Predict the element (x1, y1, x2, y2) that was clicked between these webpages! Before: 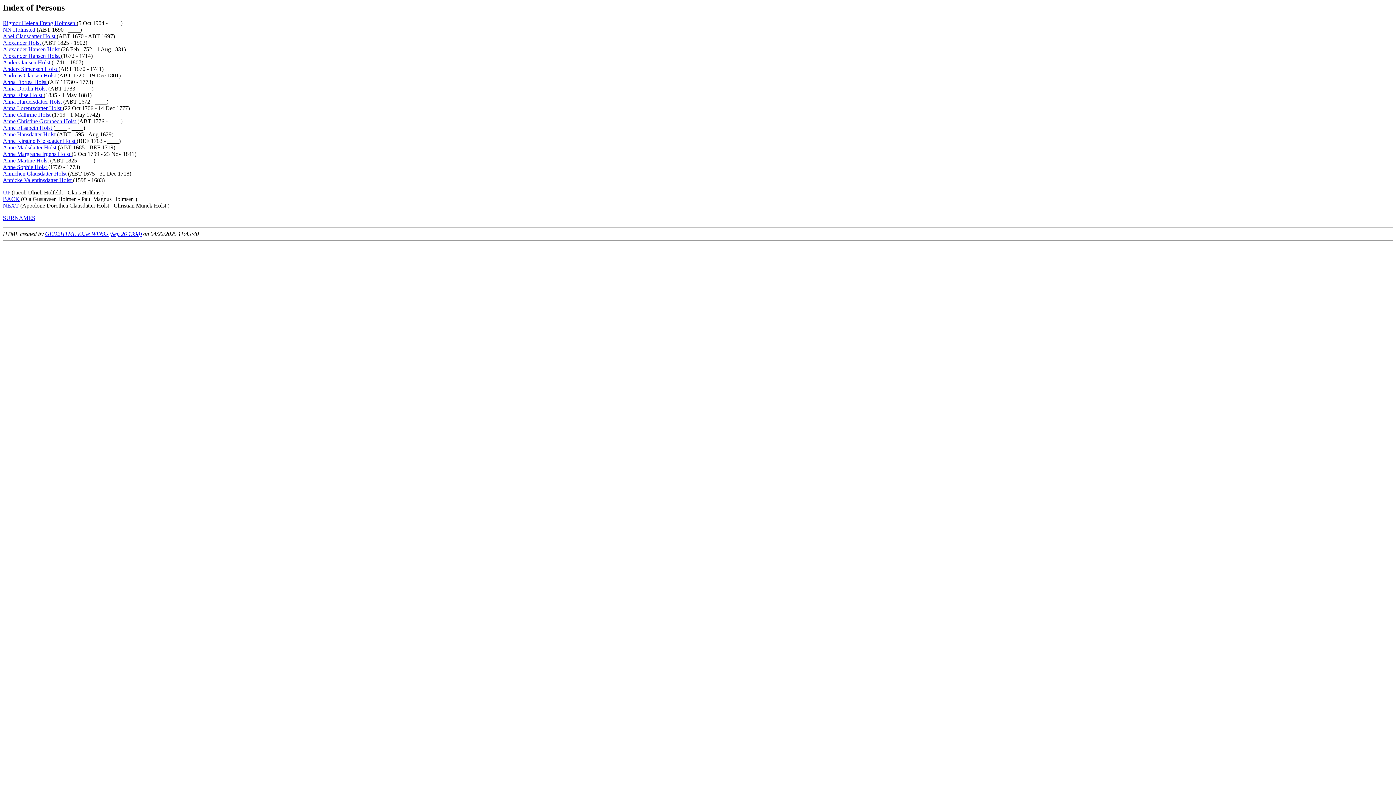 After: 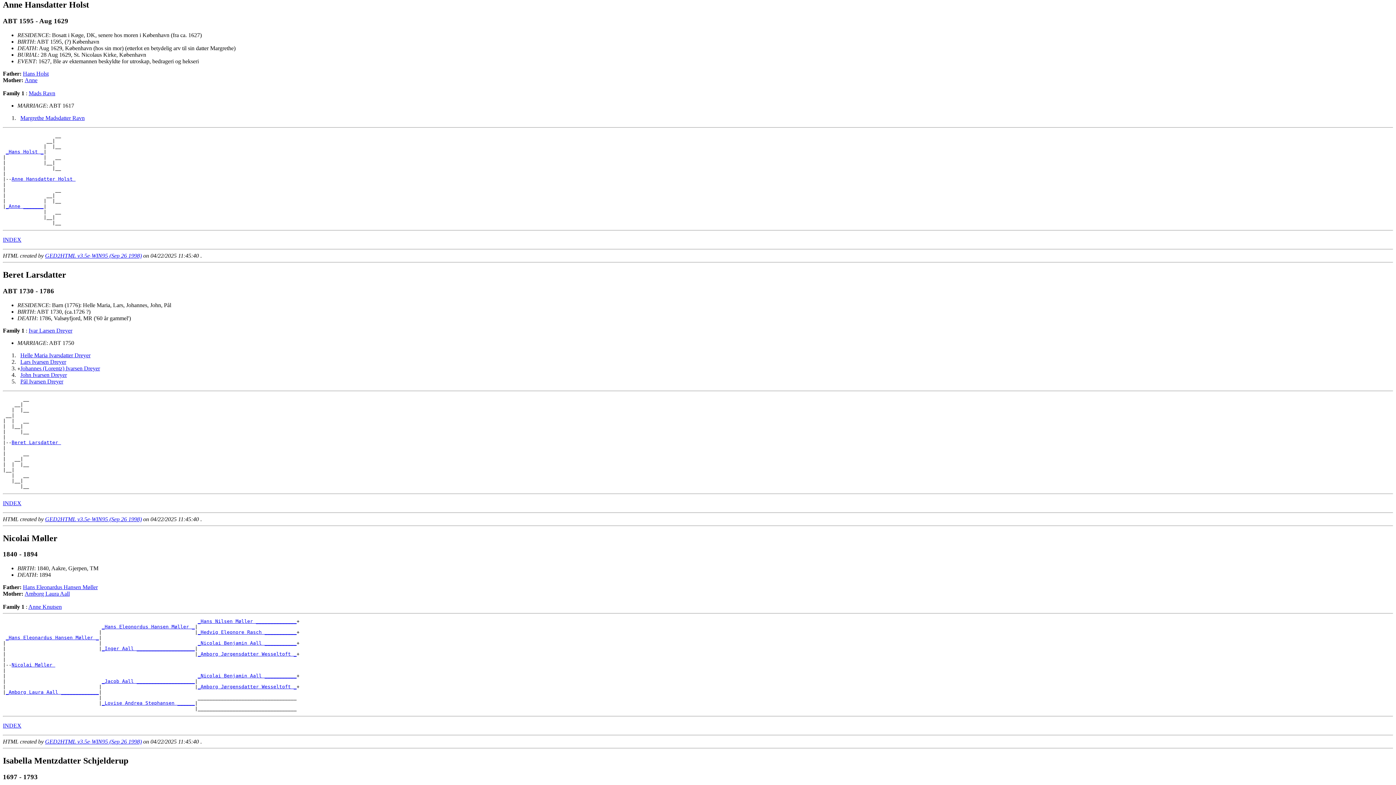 Action: label: Anne Hansdatter Holst  bbox: (2, 131, 57, 137)